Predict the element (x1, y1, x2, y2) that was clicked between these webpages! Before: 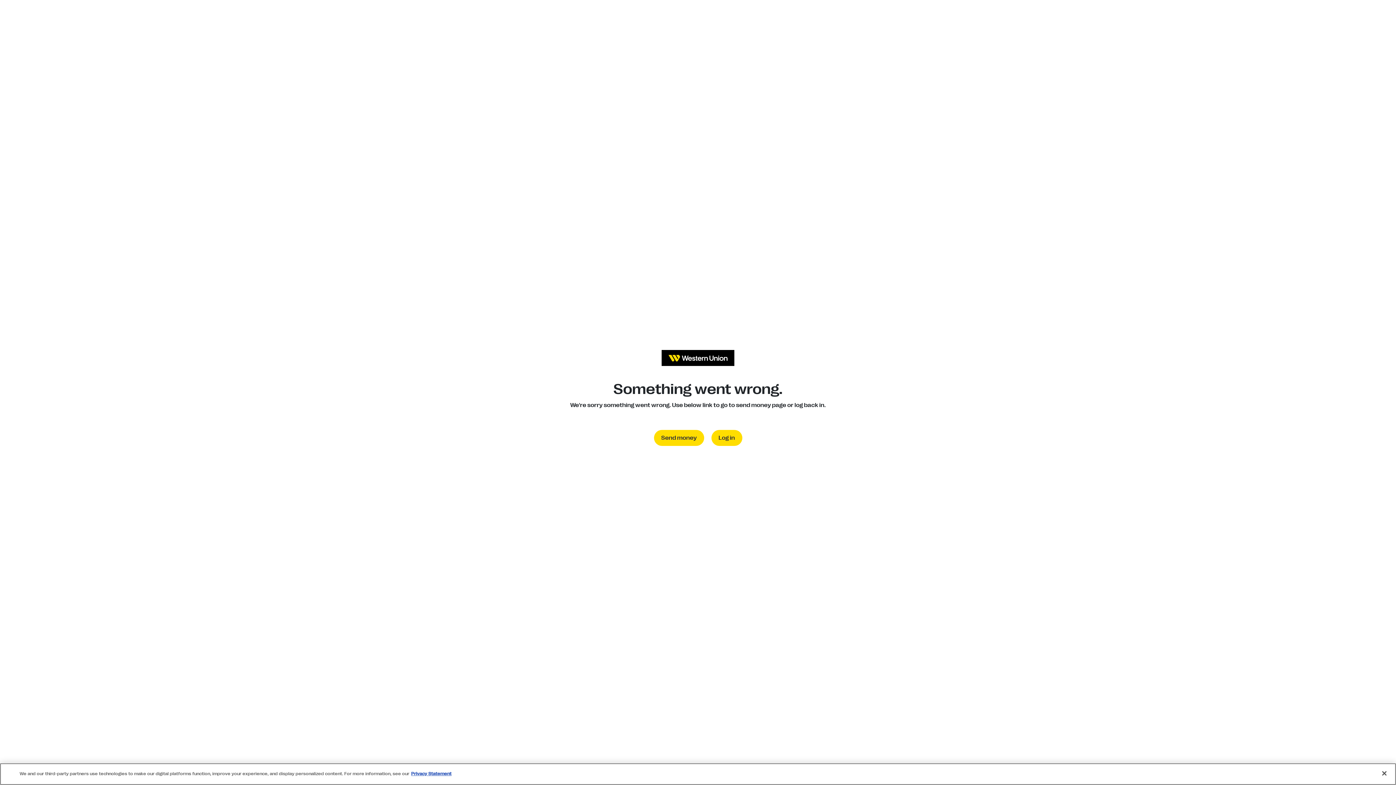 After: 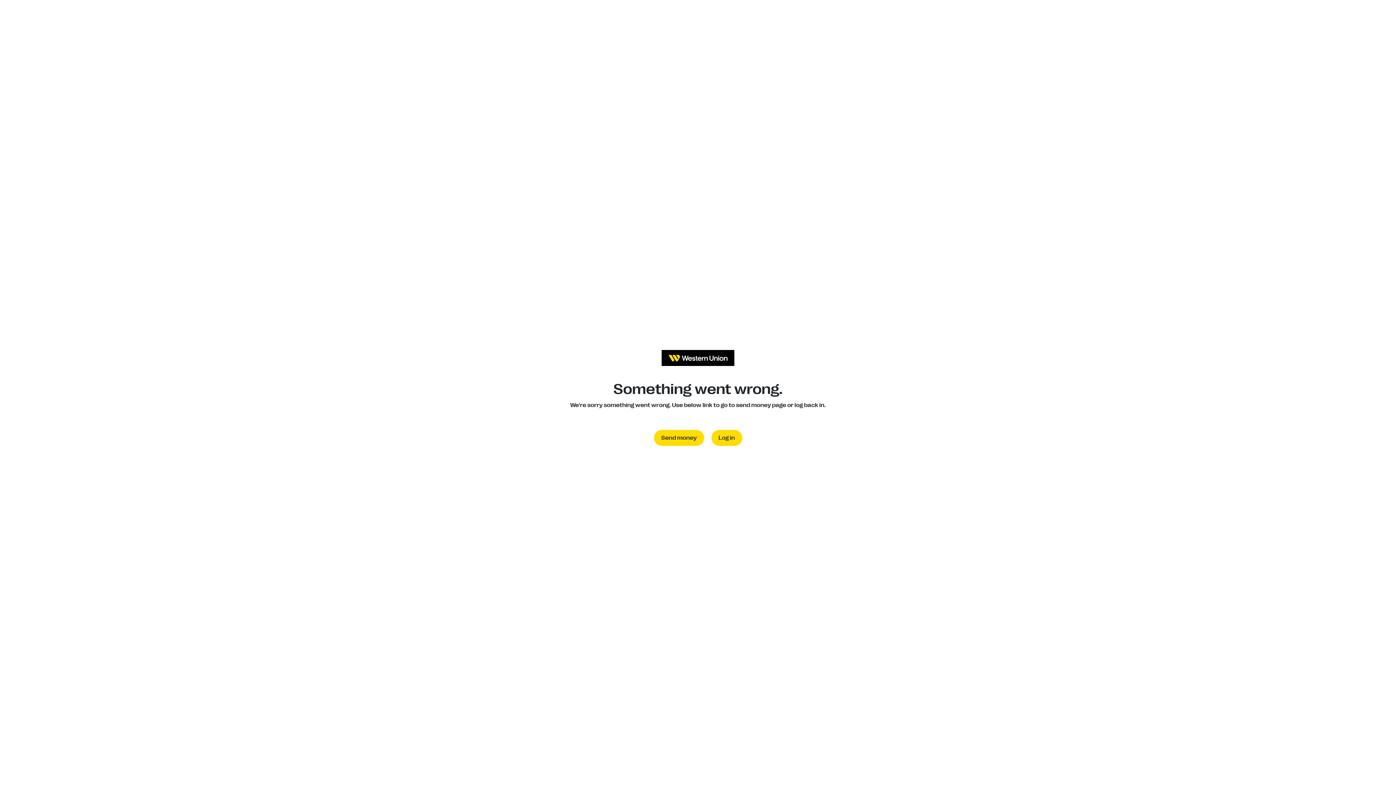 Action: bbox: (654, 430, 704, 446) label: Send money